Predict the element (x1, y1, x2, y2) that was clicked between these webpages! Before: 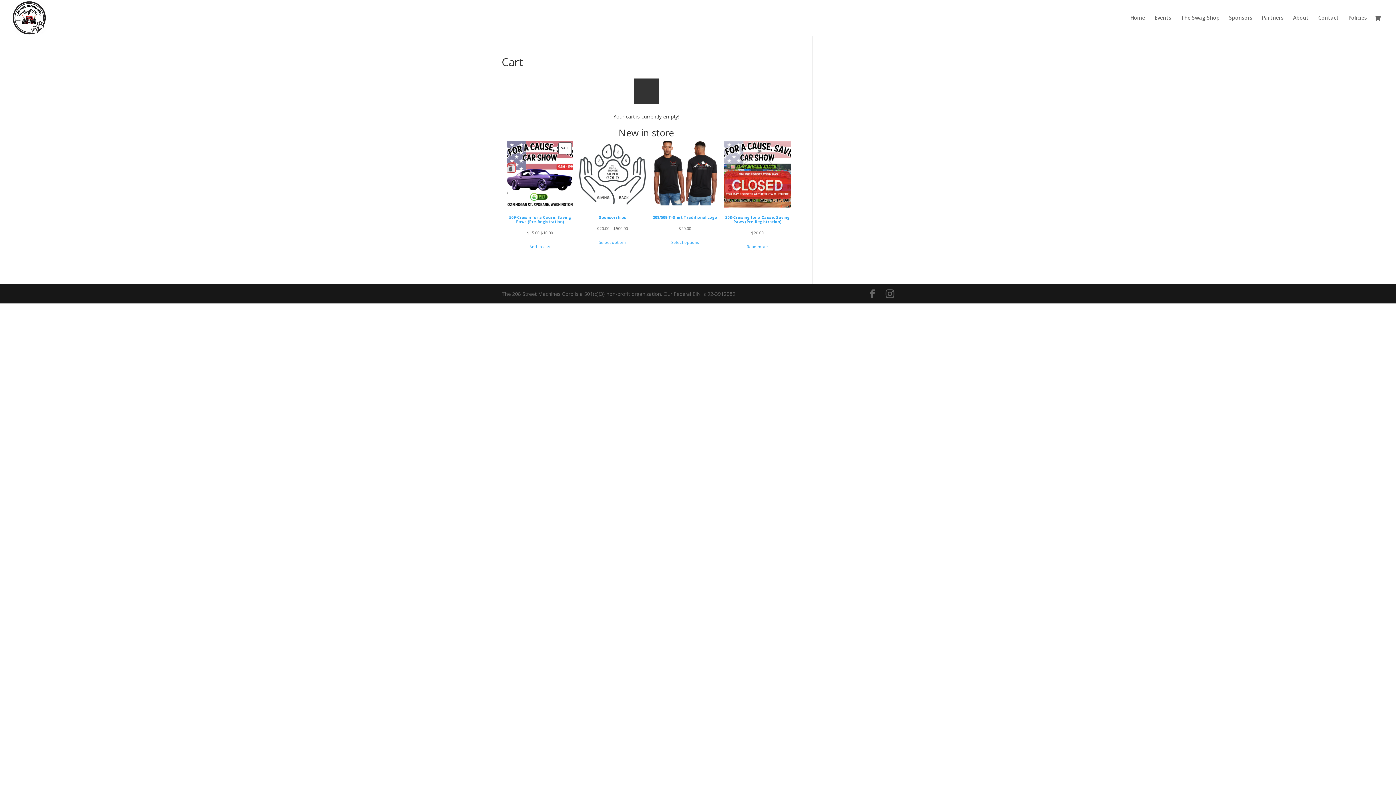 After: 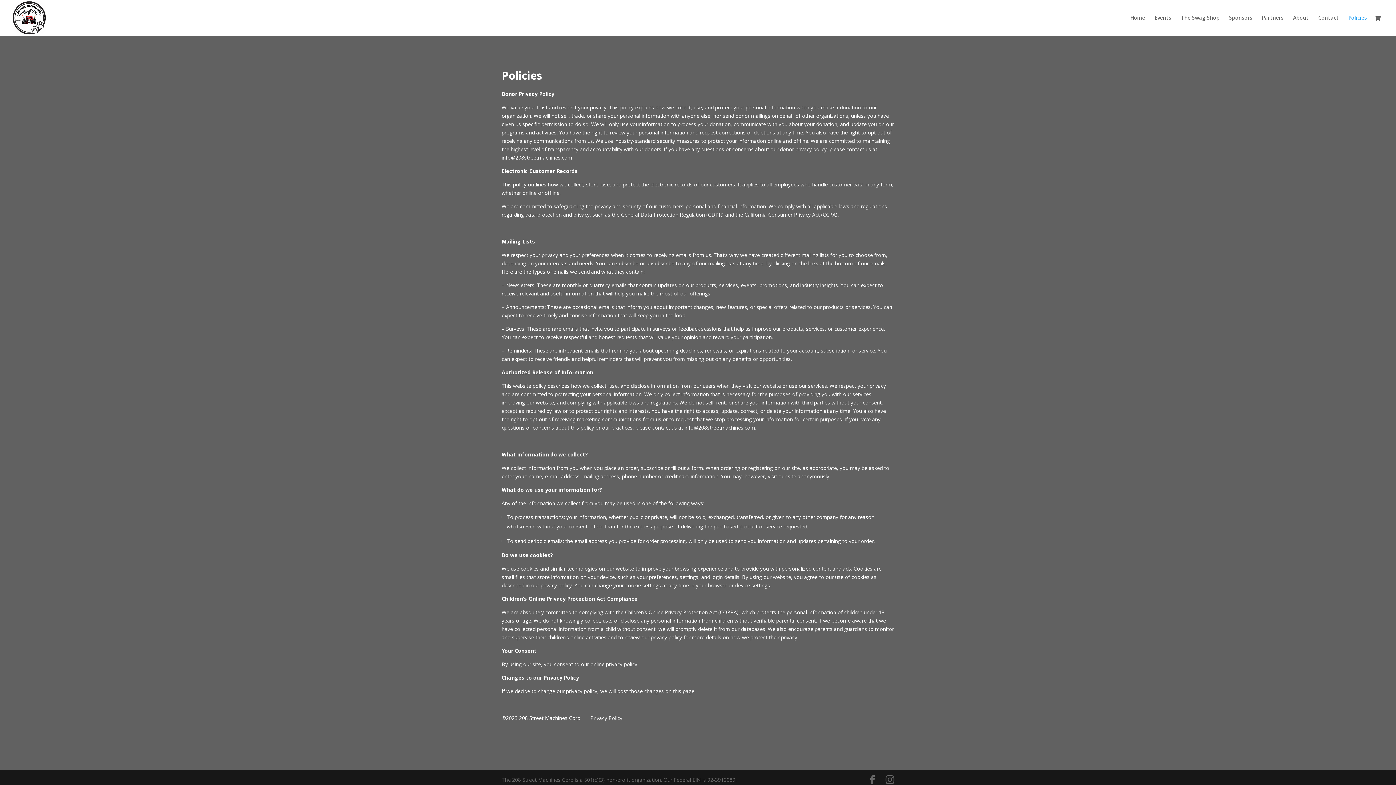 Action: label: Policies bbox: (1348, 15, 1367, 35)